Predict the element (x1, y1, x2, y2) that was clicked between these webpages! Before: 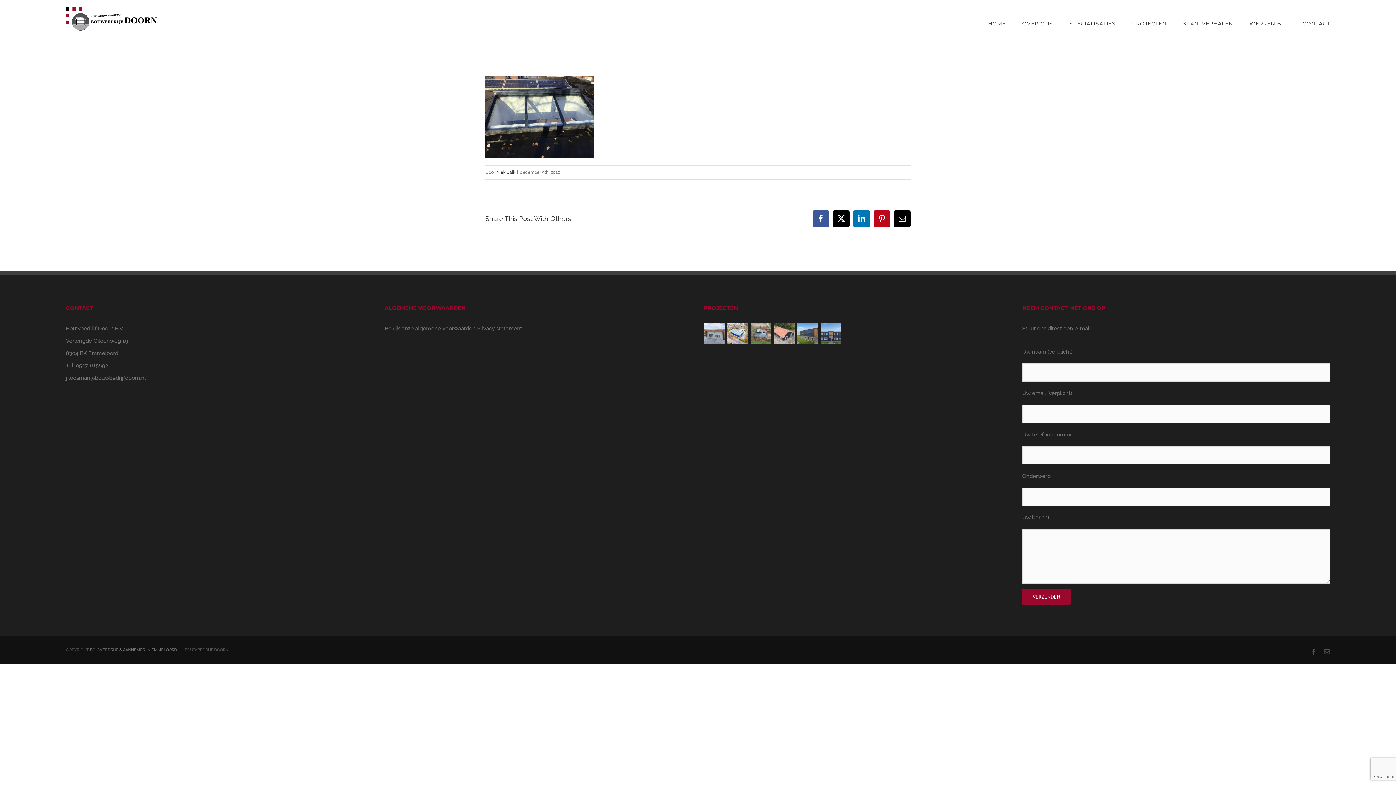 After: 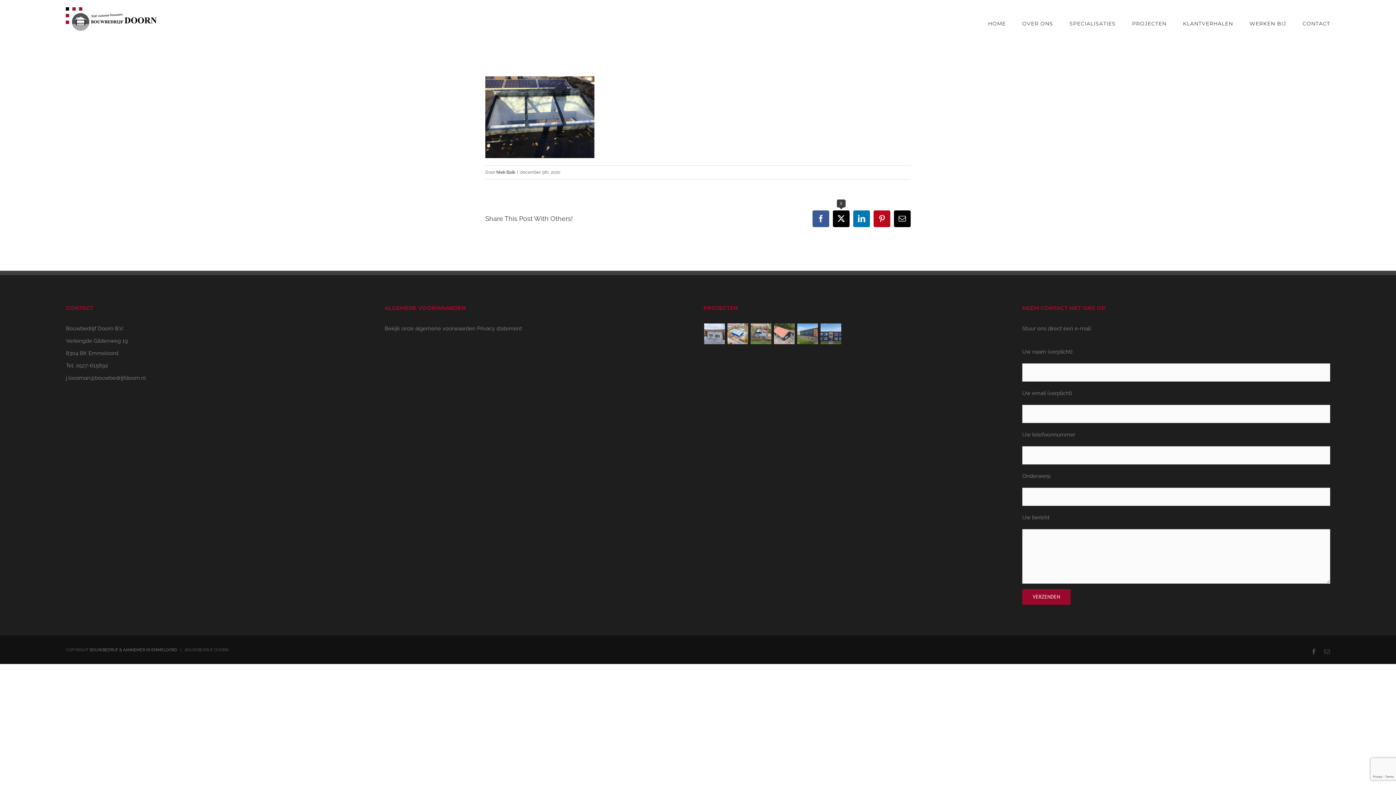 Action: bbox: (833, 210, 849, 227) label: X